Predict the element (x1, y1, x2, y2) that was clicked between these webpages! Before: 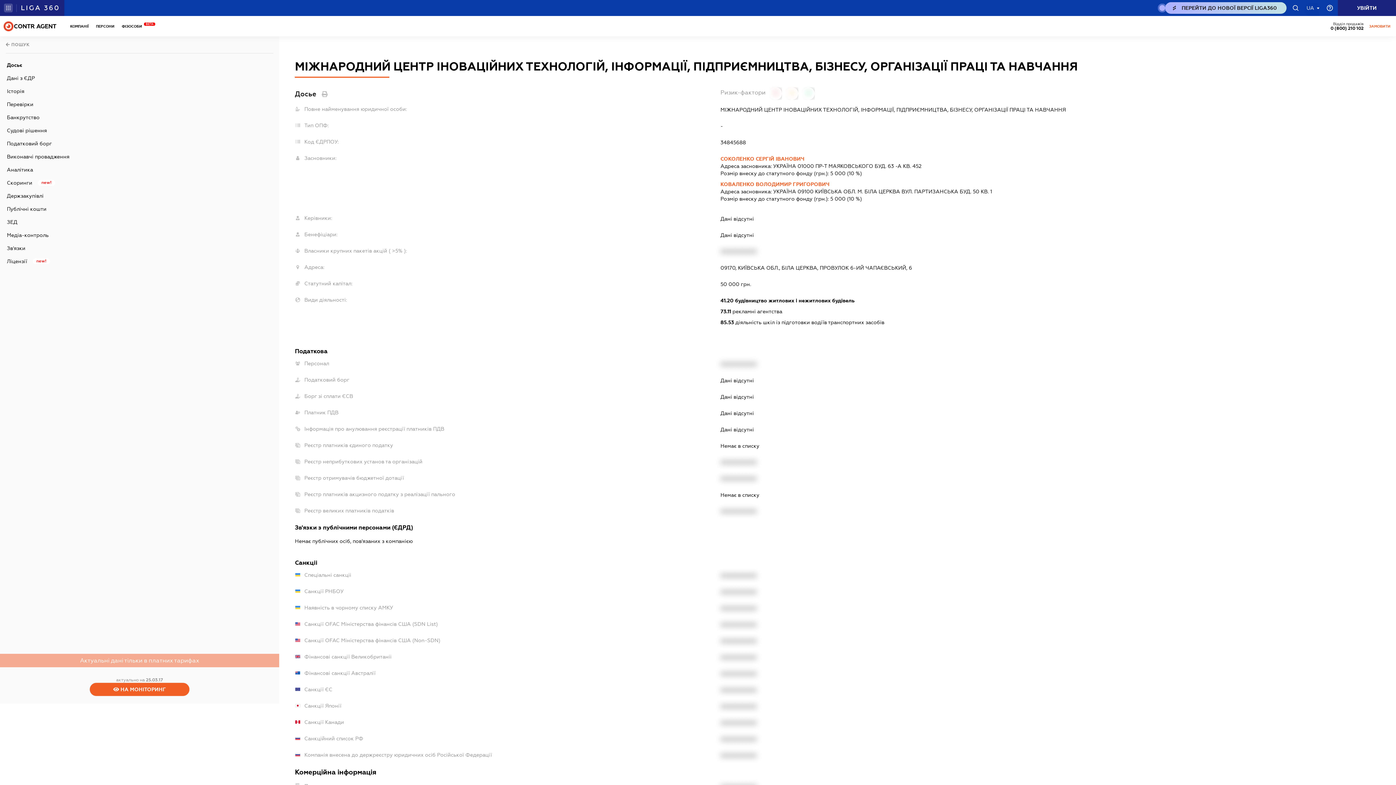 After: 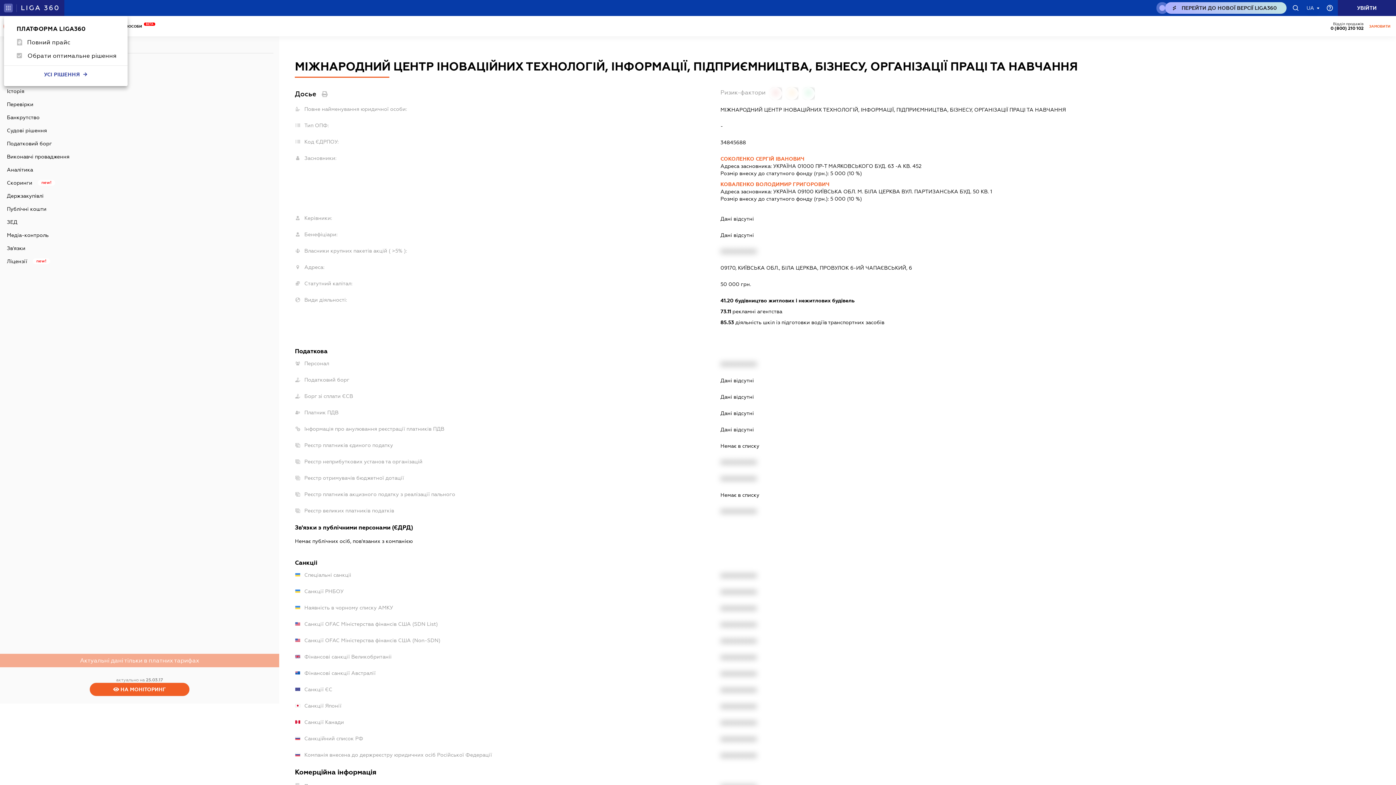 Action: bbox: (4, 3, 12, 12)